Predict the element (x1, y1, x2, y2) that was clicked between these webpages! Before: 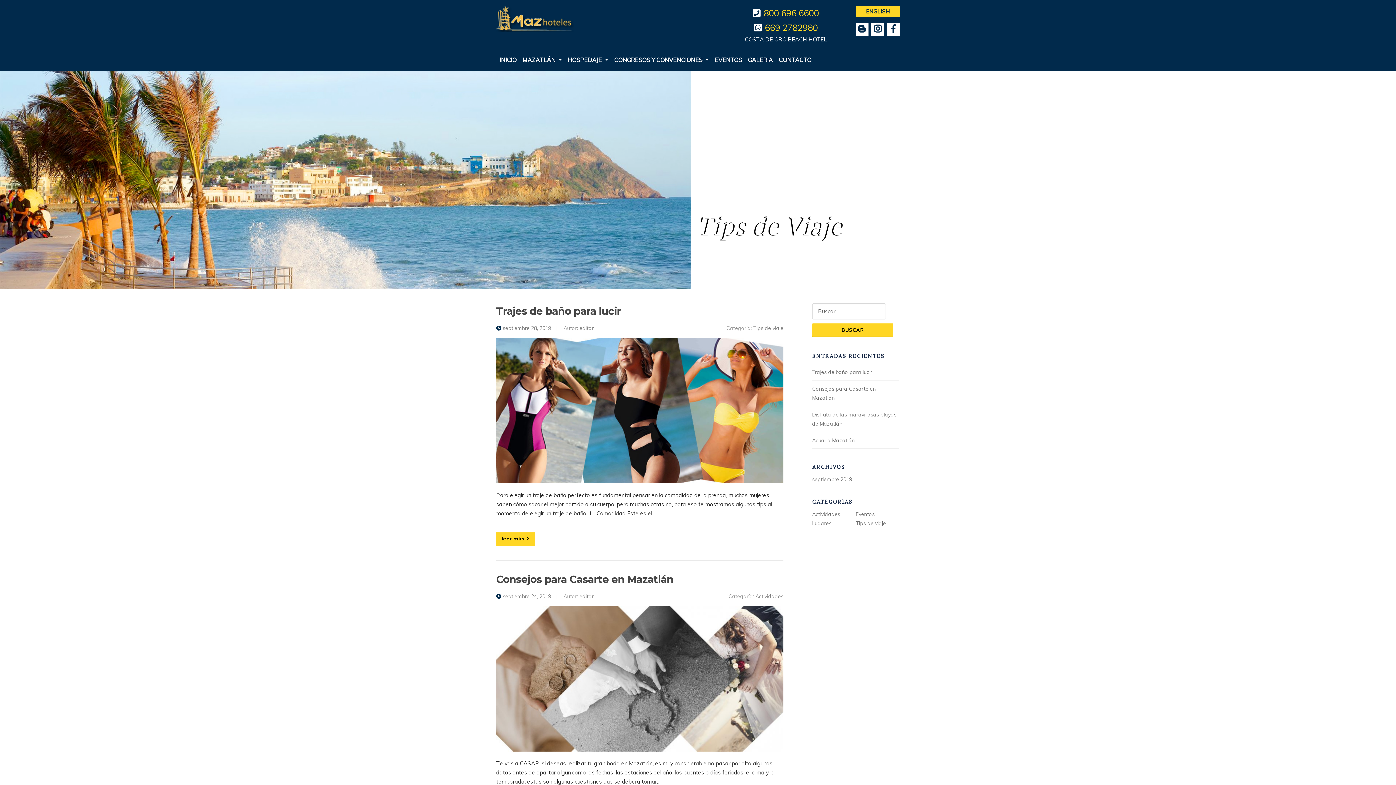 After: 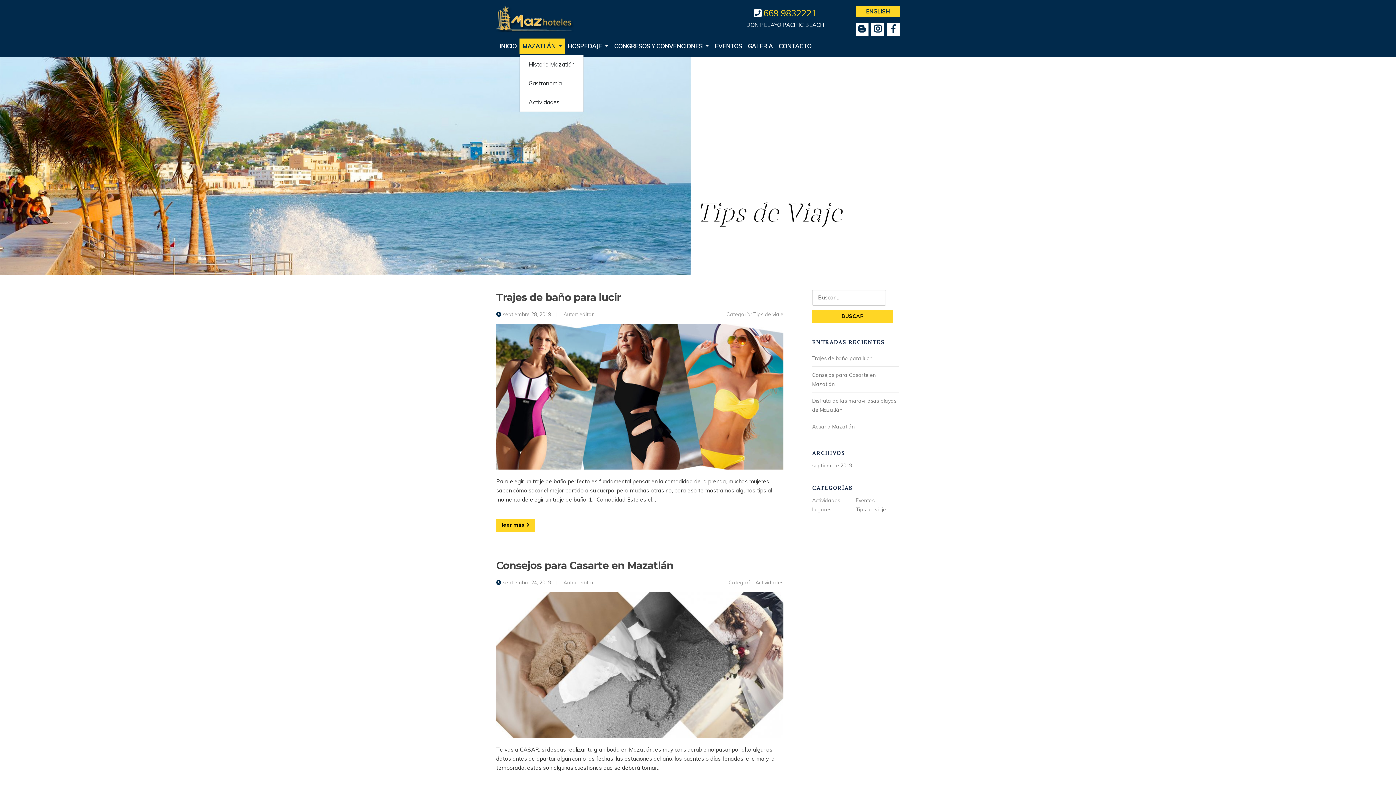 Action: label: MAZATLÁN  bbox: (519, 52, 564, 68)